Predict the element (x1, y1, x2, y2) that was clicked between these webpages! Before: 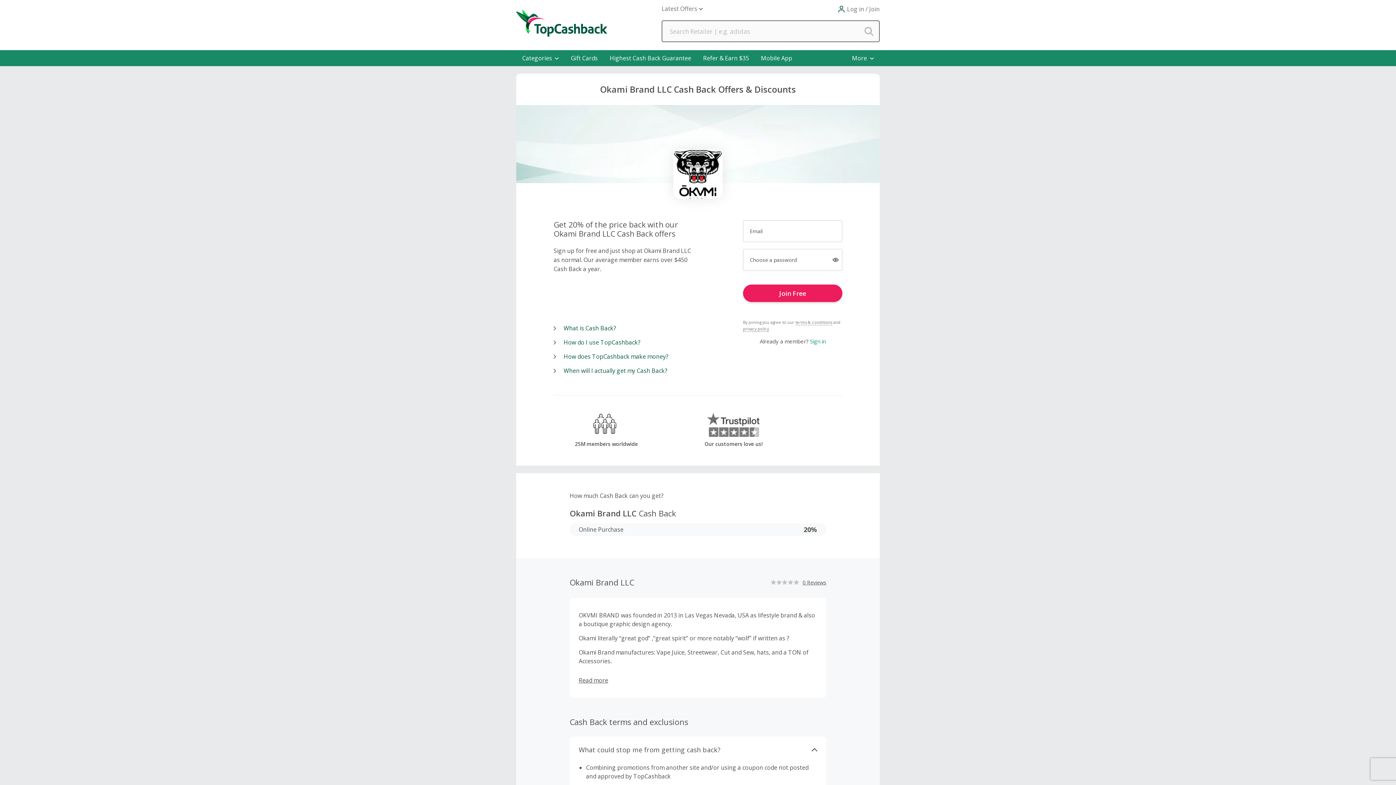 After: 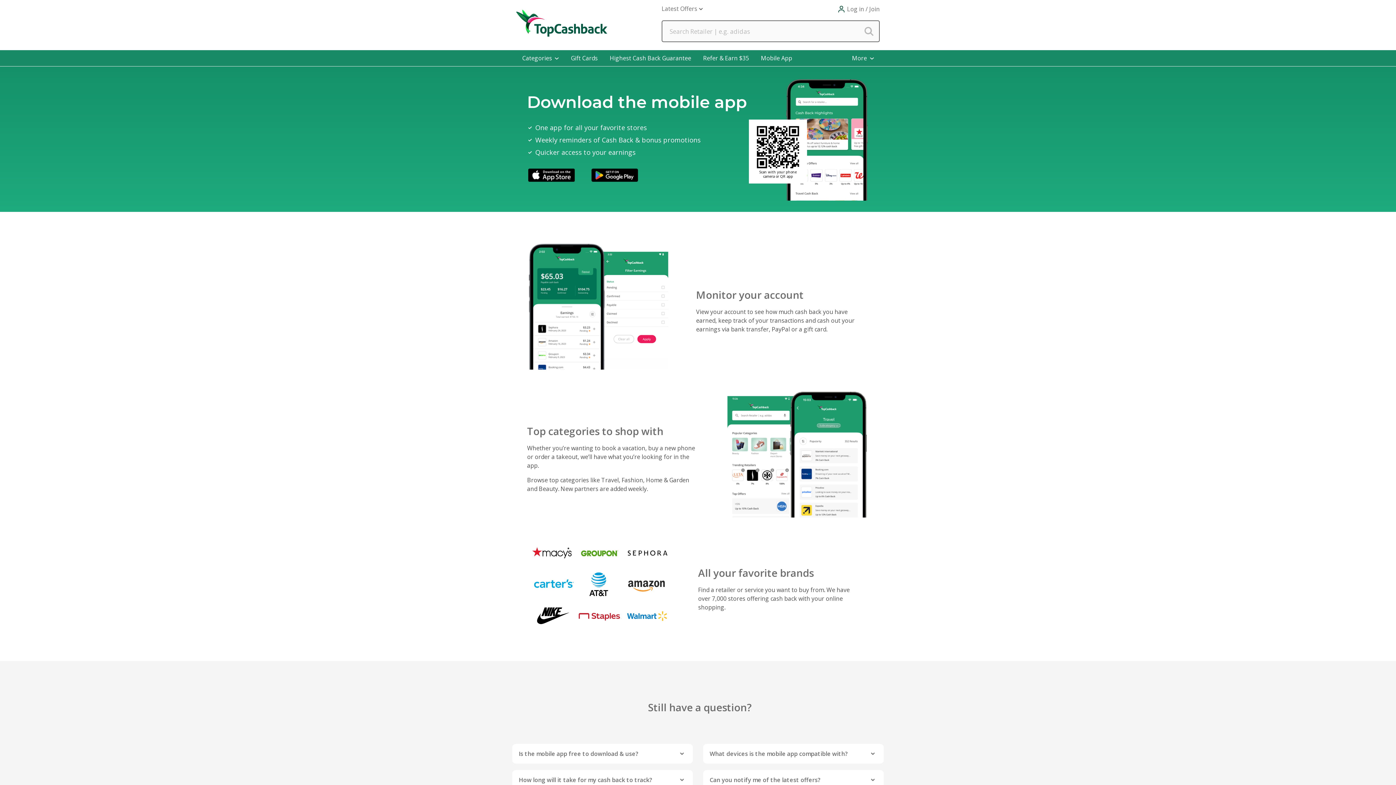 Action: bbox: (755, 50, 798, 66) label: Mobile App